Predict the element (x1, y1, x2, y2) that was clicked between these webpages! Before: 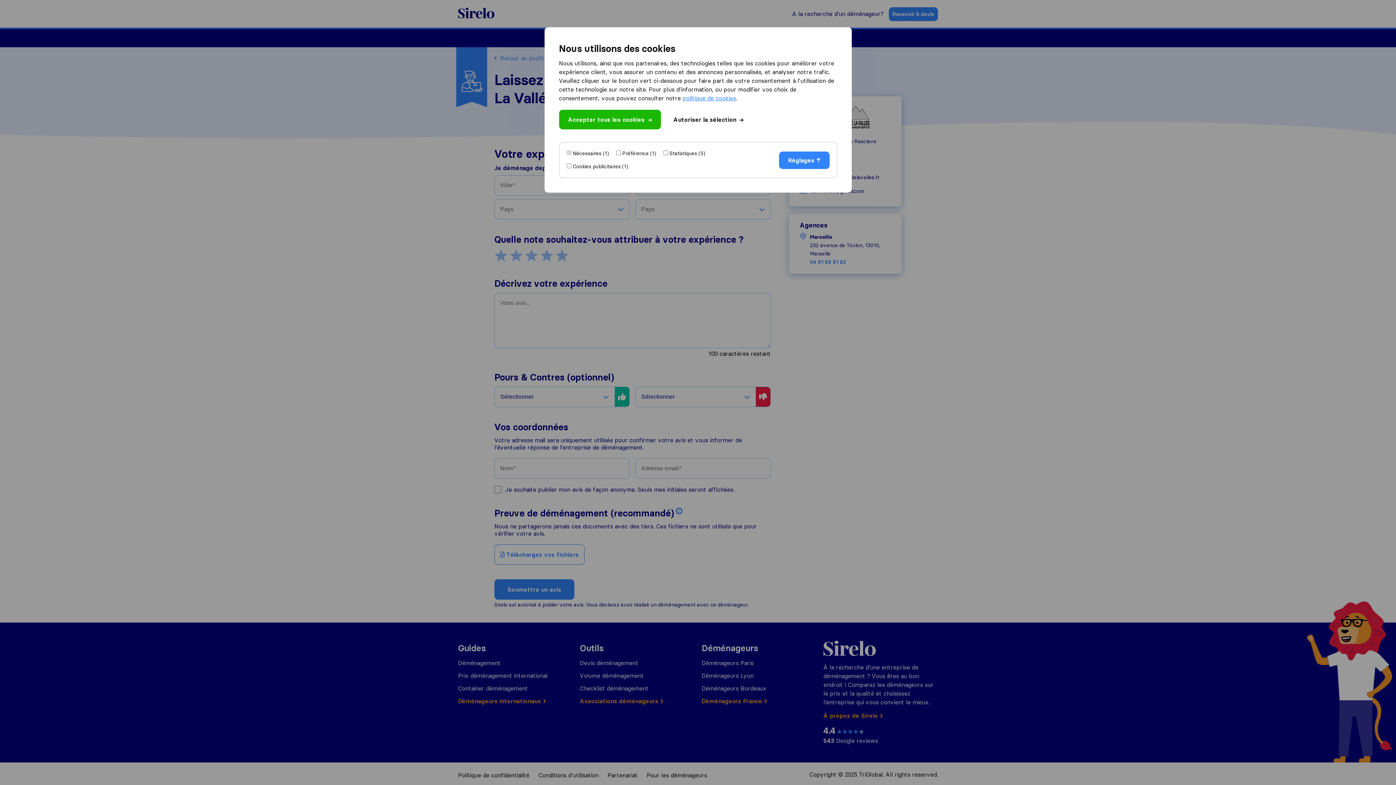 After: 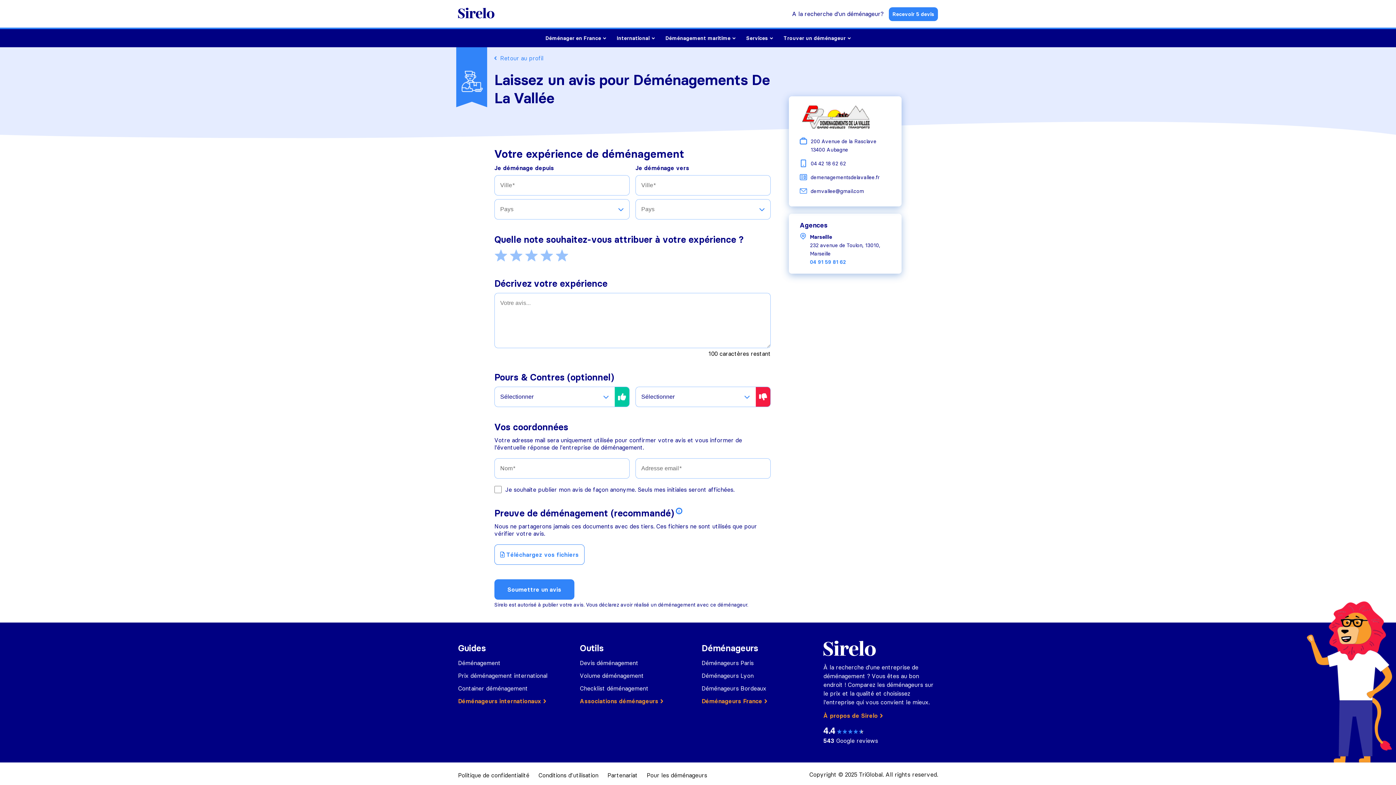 Action: bbox: (559, 109, 660, 129) label: Accepter tous les cookies